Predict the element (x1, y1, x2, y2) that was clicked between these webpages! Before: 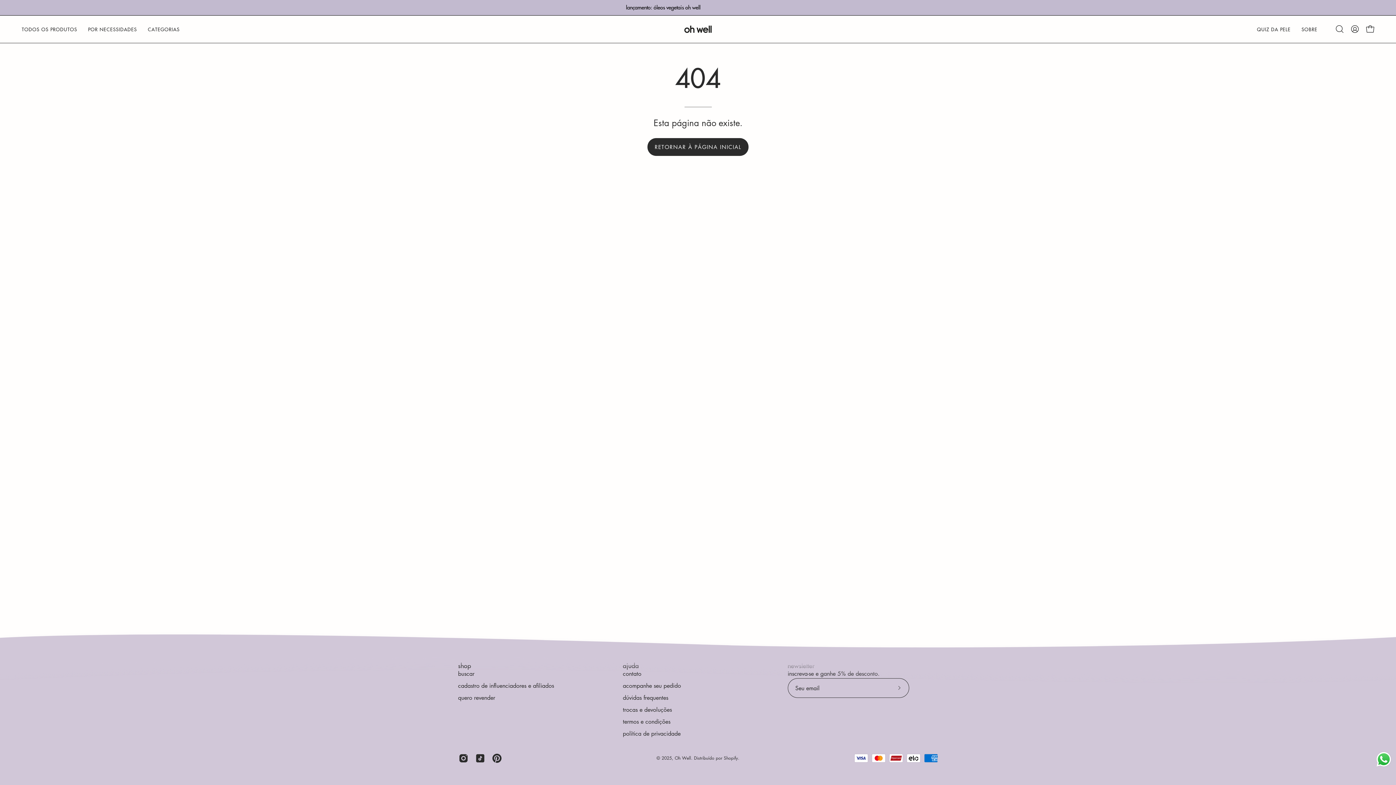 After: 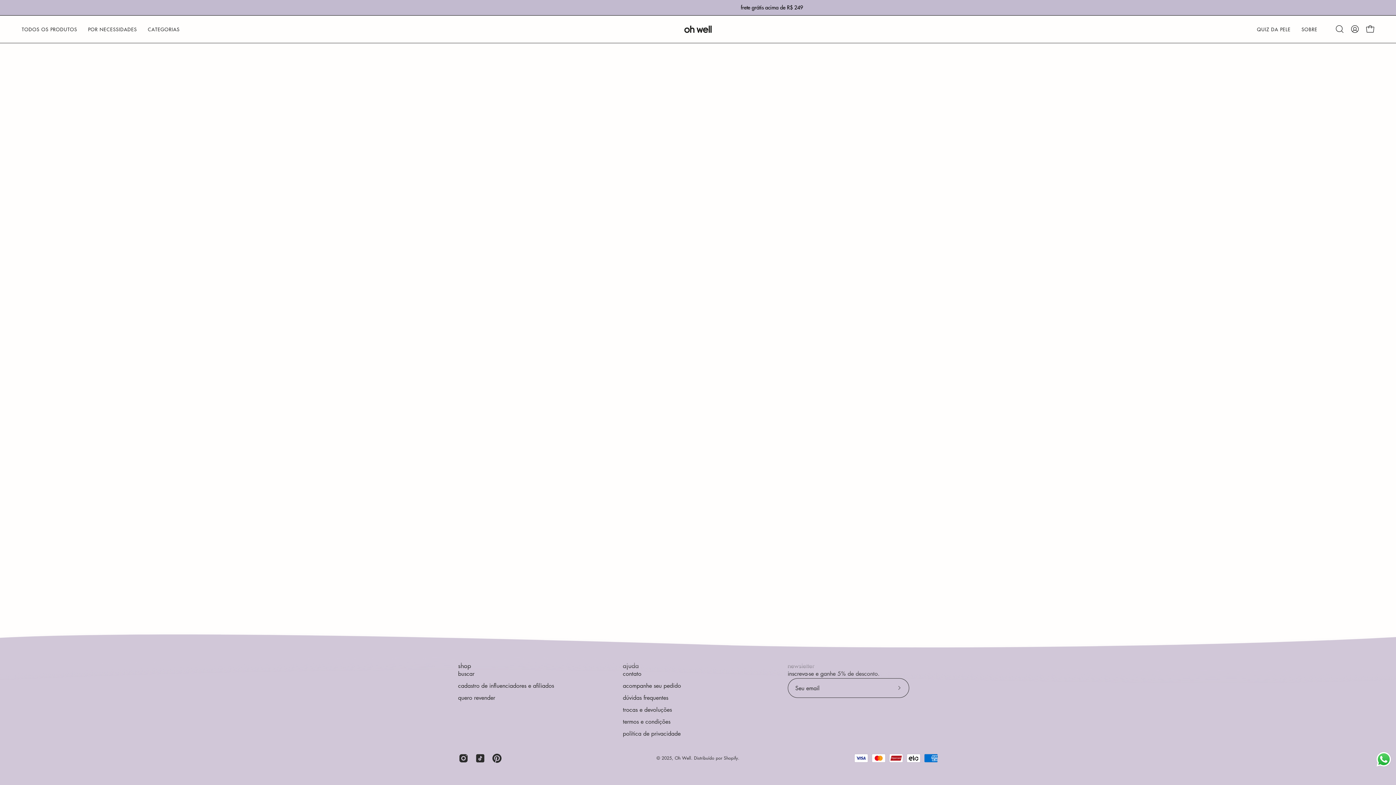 Action: bbox: (1251, 15, 1296, 42) label: QUIZ DA PELE